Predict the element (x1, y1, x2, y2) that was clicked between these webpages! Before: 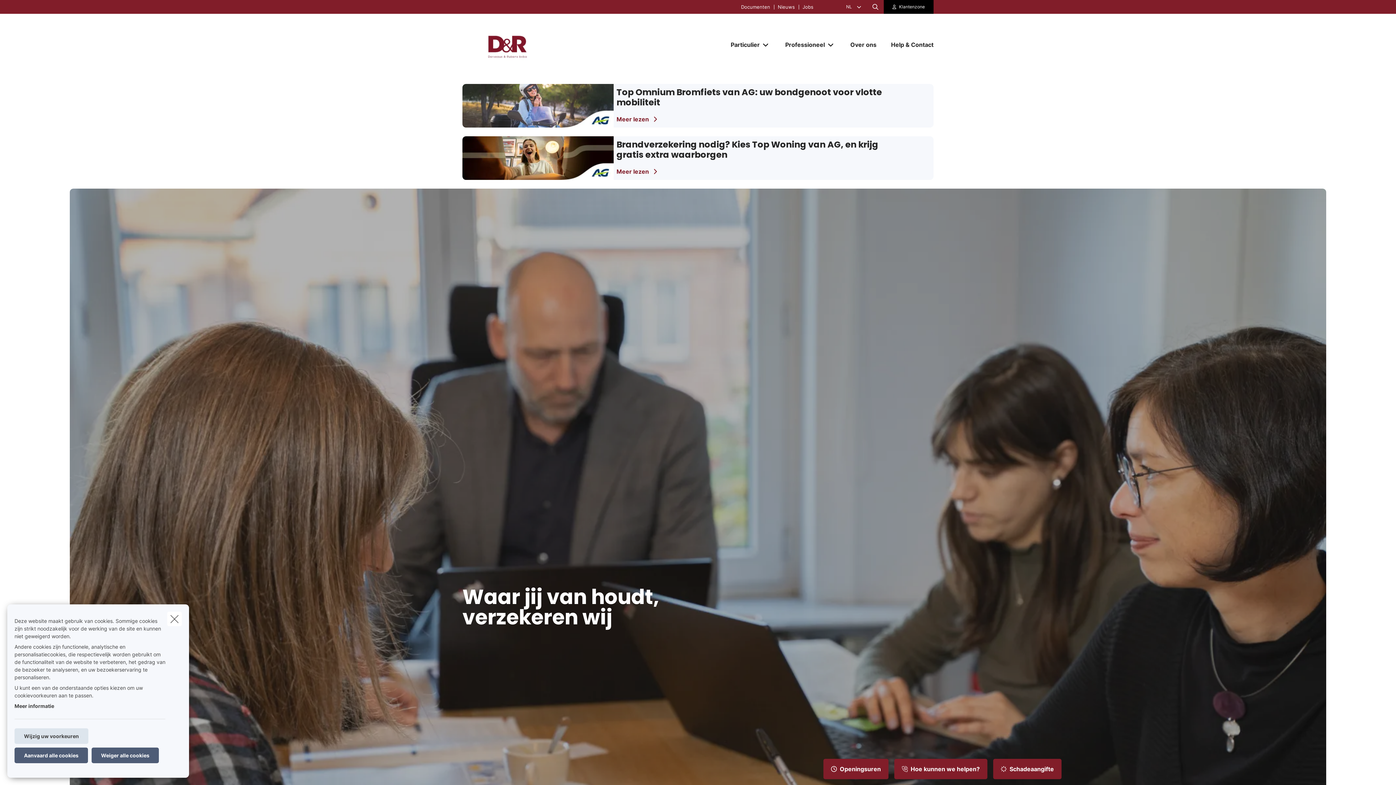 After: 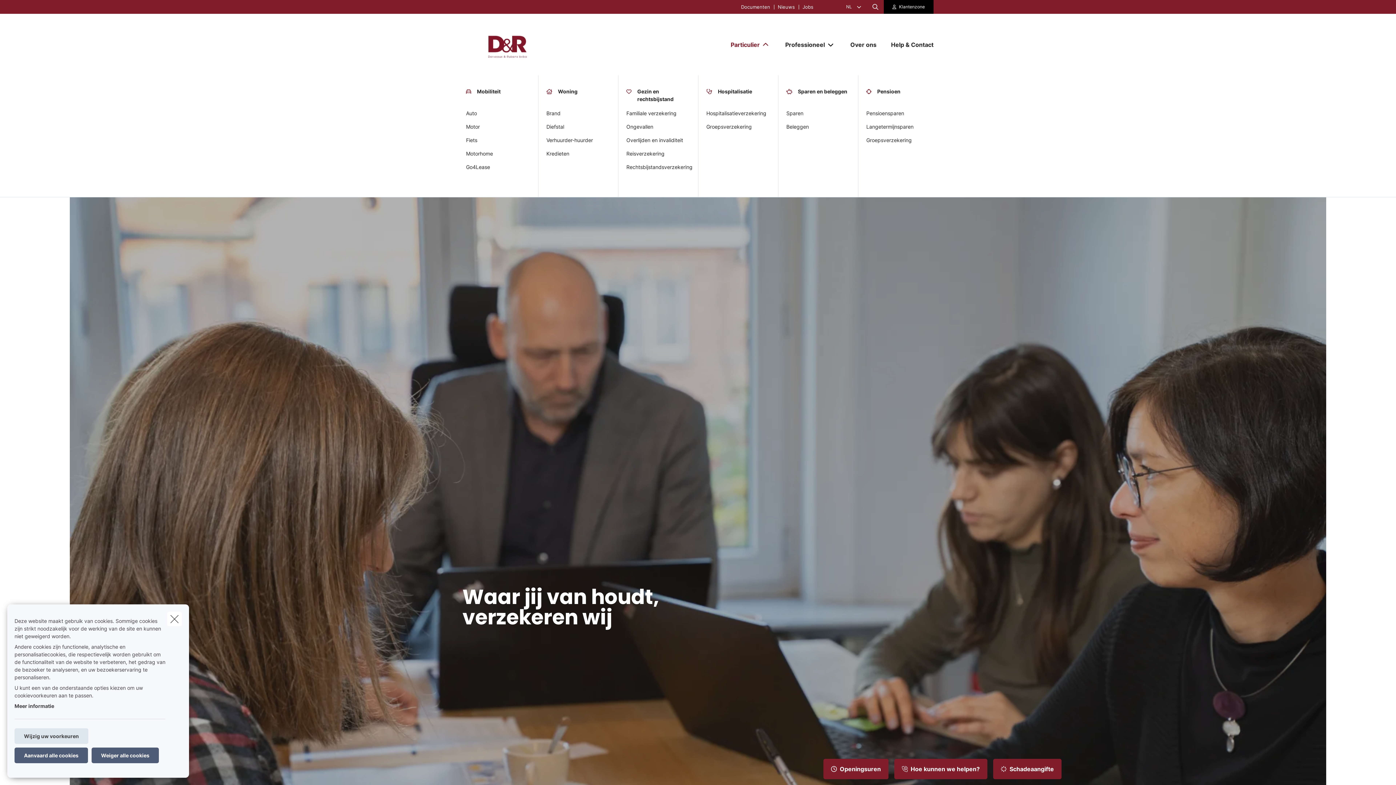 Action: label: Particulier bbox: (723, 34, 761, 54)